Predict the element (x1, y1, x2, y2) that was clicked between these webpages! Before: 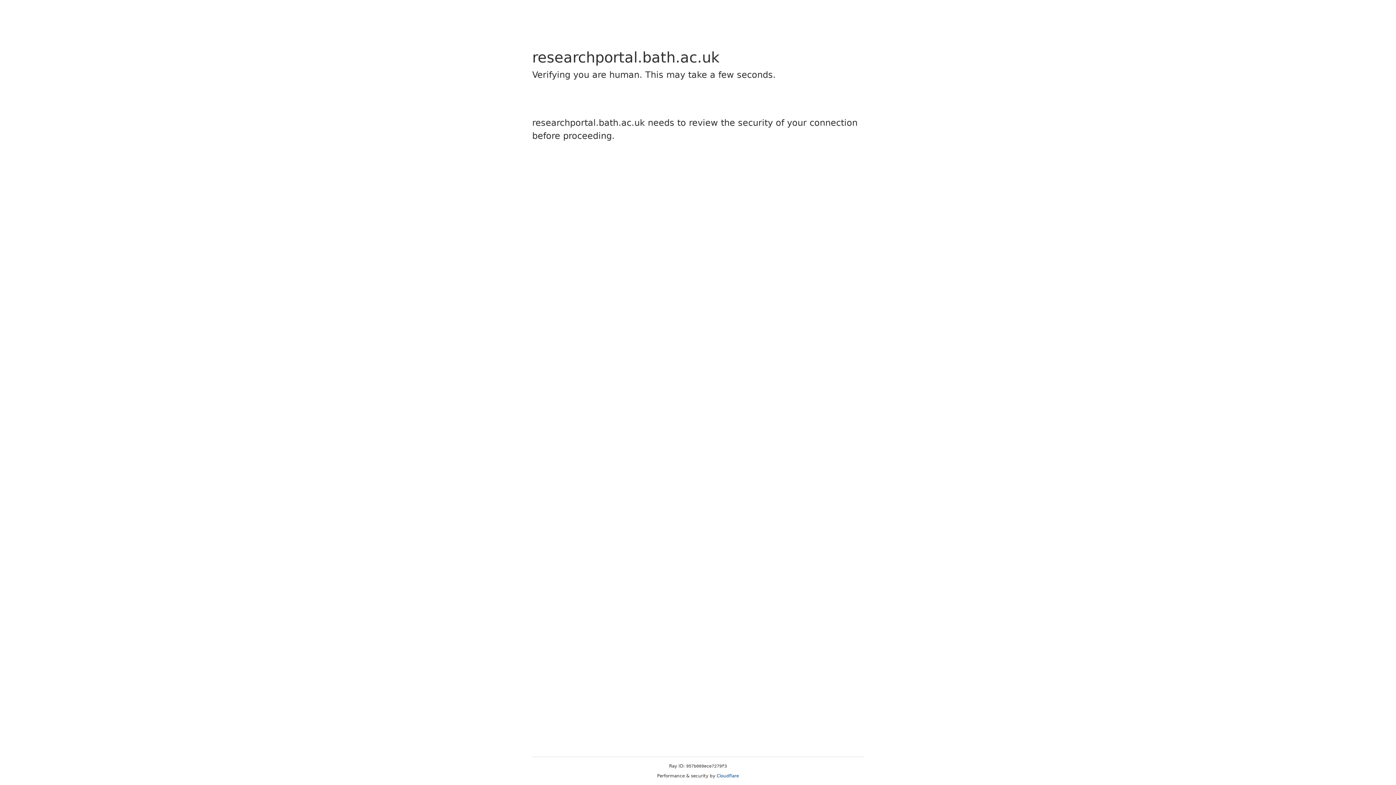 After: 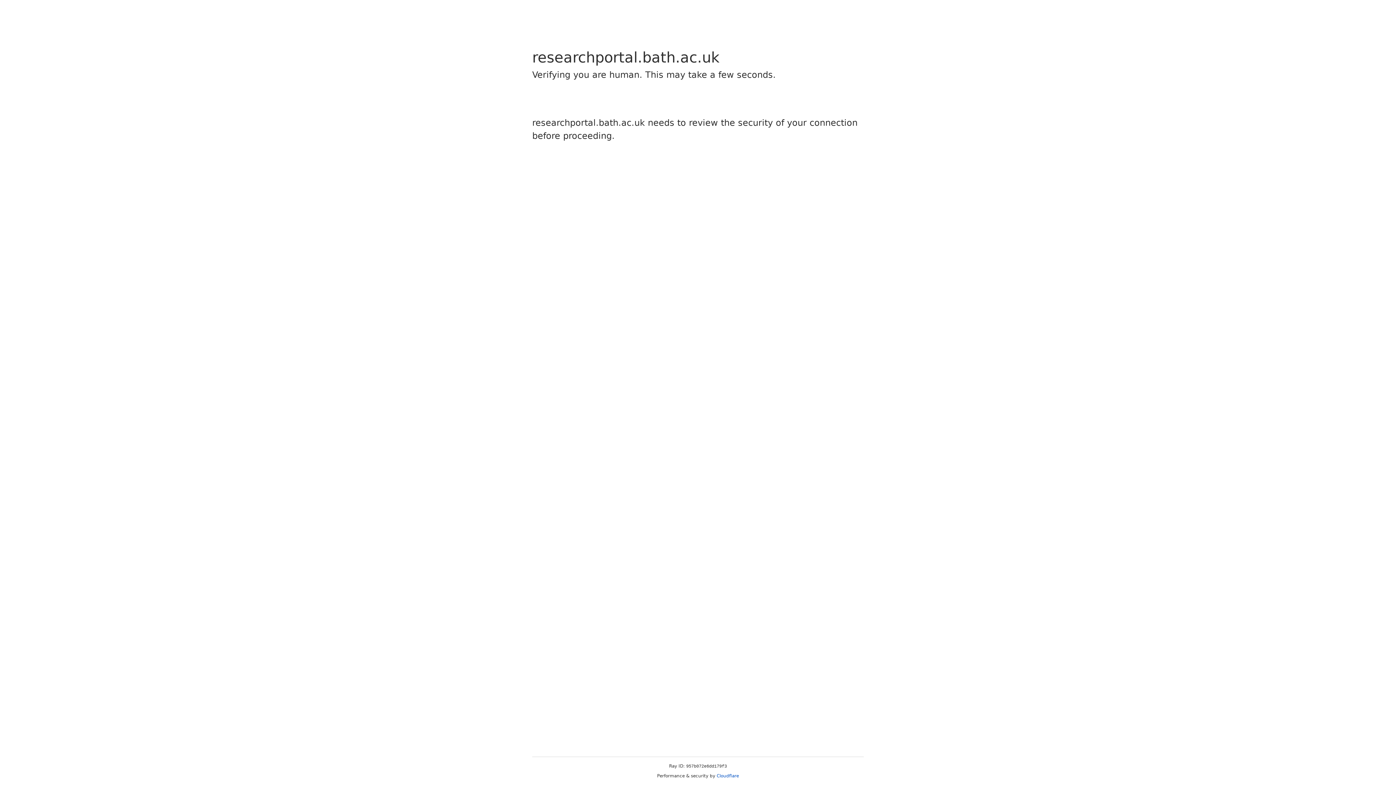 Action: label: Cloudflare bbox: (716, 773, 739, 778)